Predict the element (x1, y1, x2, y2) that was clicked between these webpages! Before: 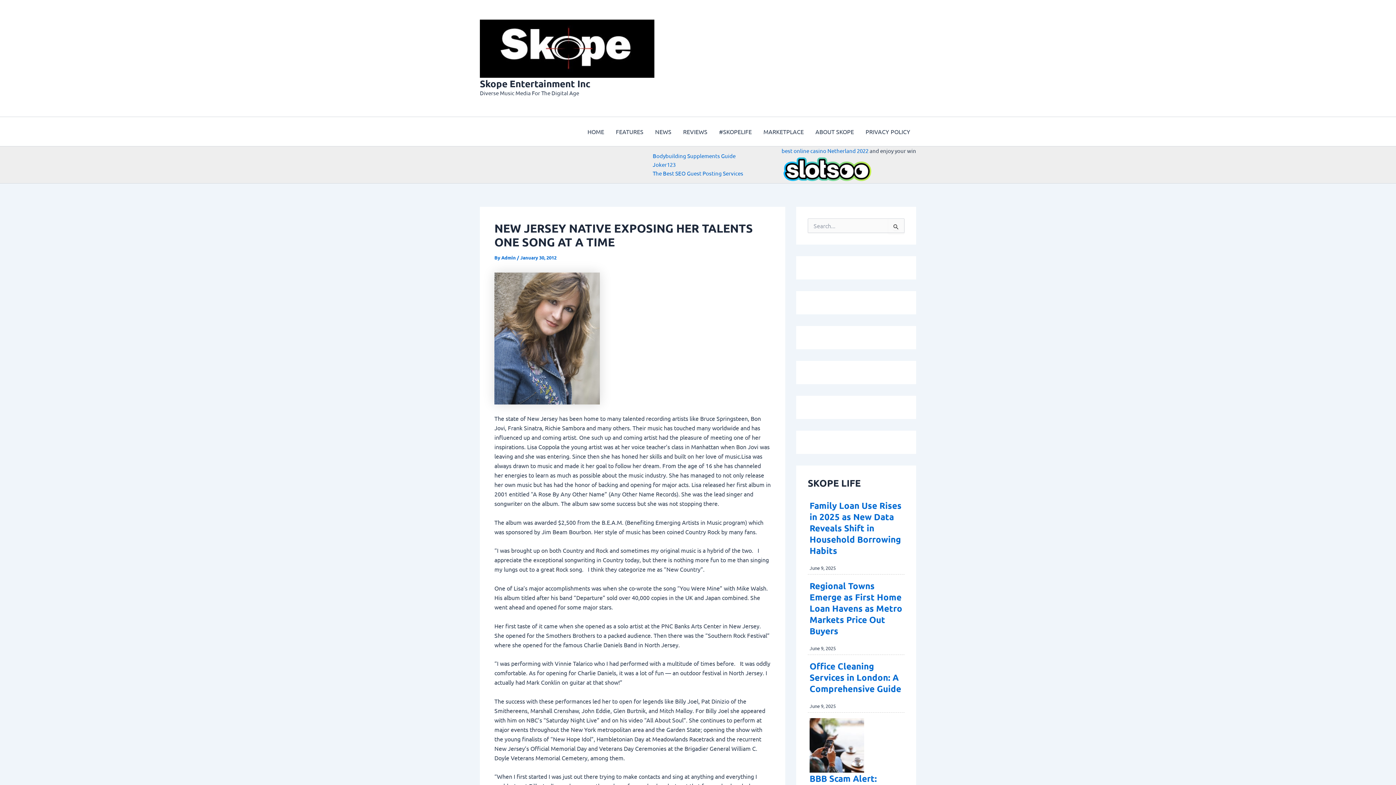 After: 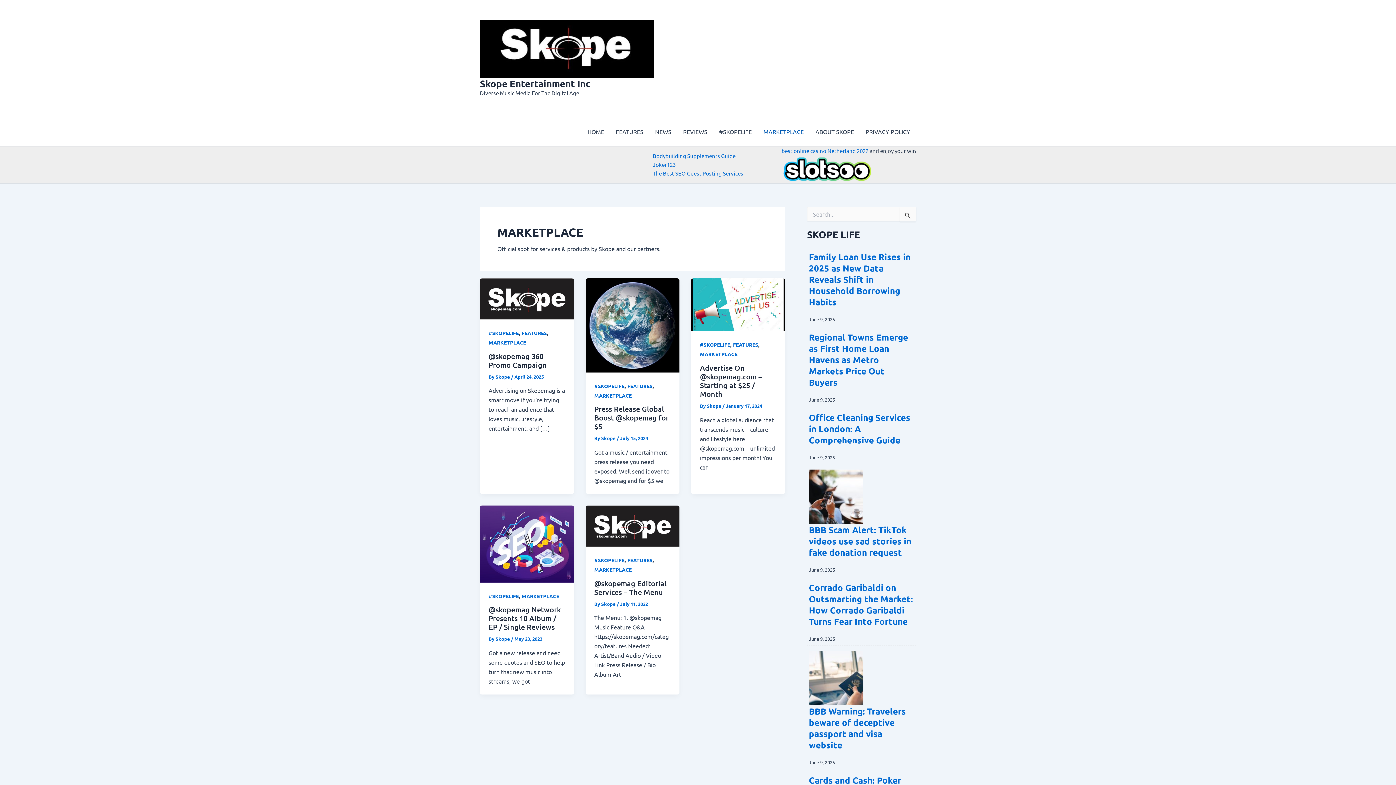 Action: bbox: (757, 117, 809, 146) label: MARKETPLACE